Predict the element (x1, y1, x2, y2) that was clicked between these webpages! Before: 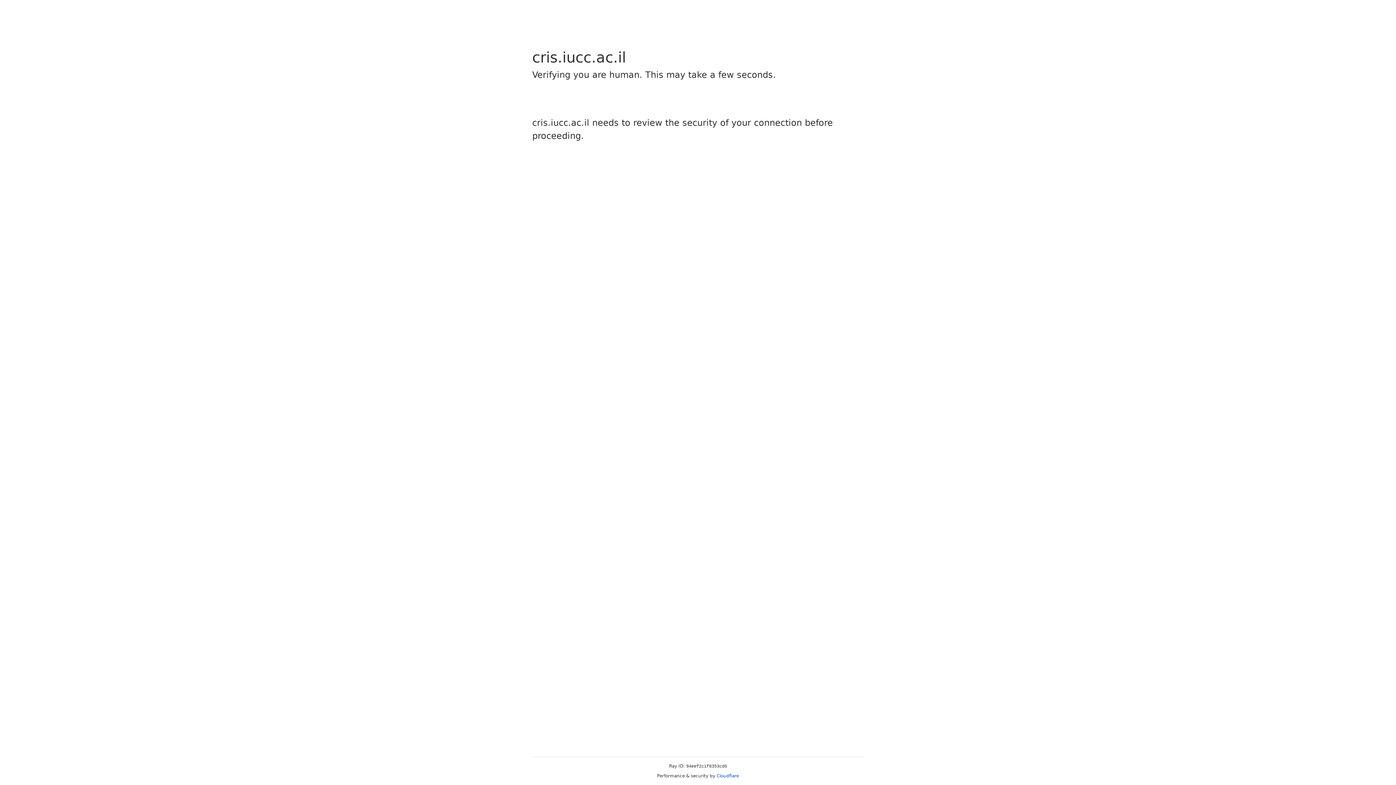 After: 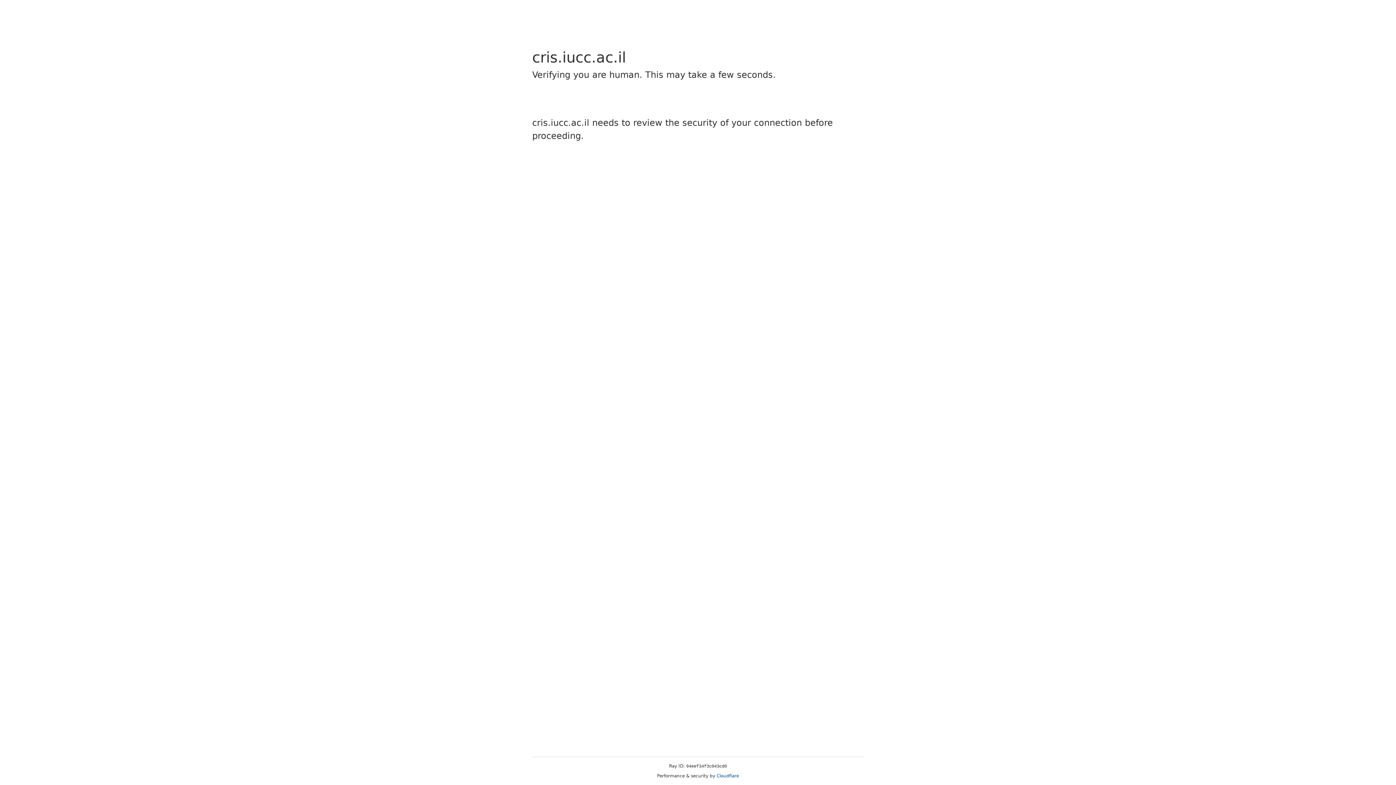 Action: bbox: (716, 773, 739, 778) label: Cloudflare